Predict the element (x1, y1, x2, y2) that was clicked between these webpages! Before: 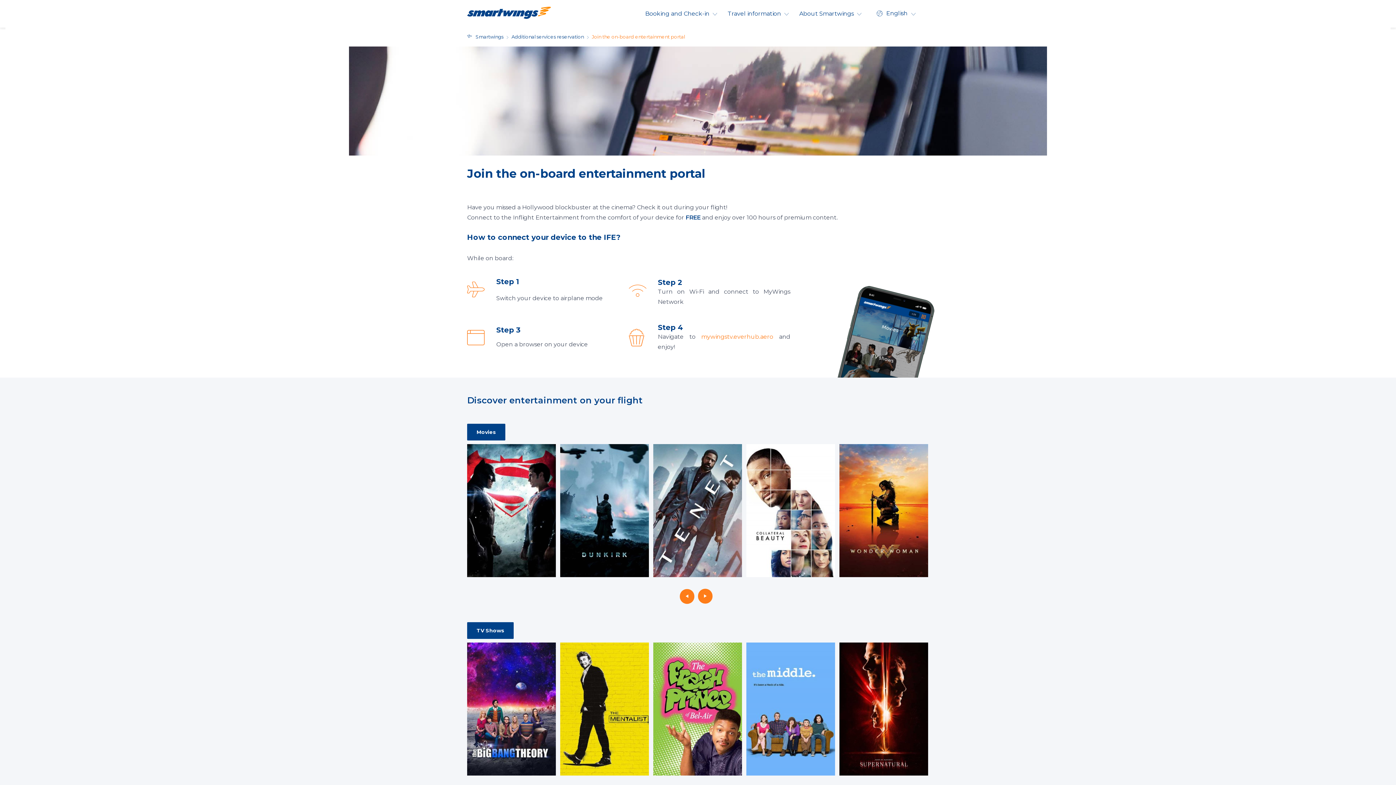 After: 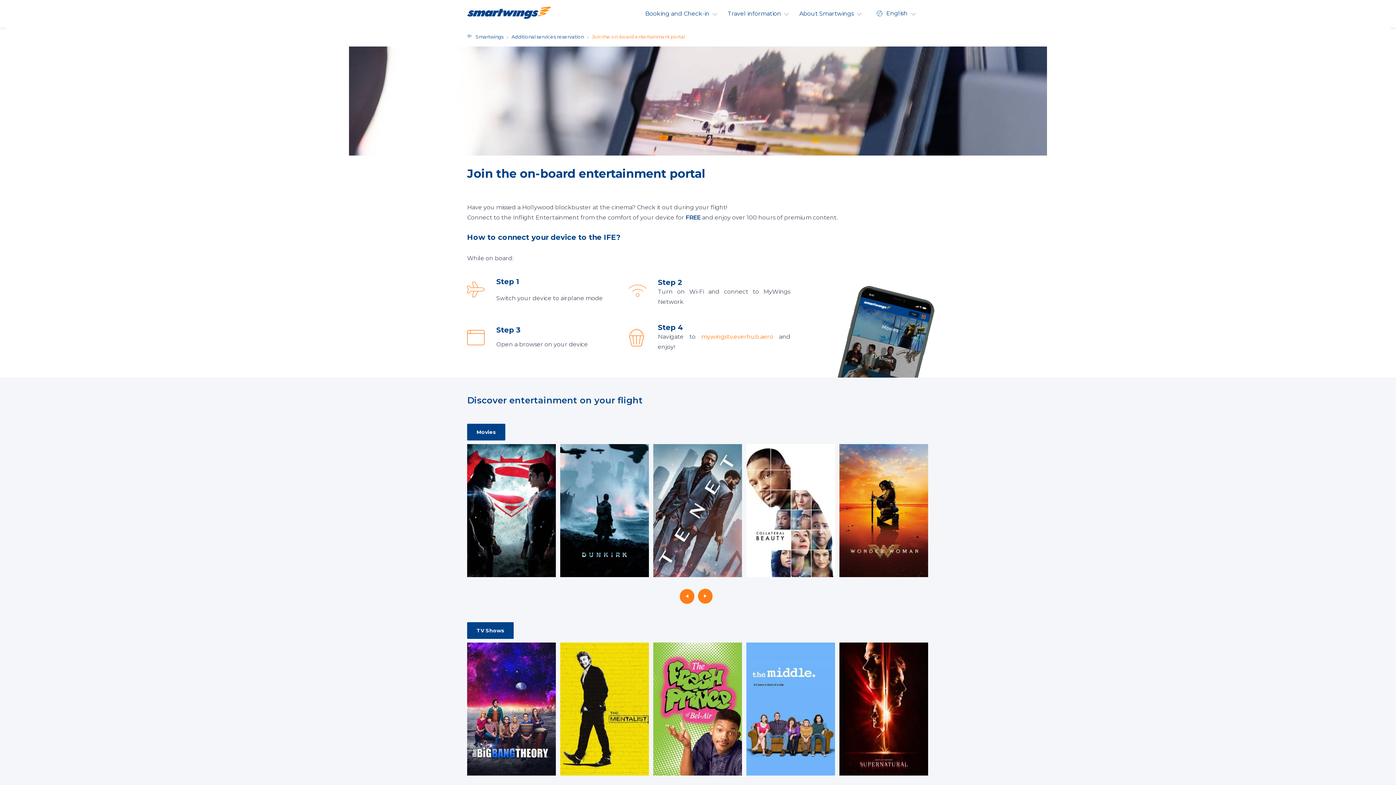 Action: bbox: (467, 622, 513, 639) label: TV Shows